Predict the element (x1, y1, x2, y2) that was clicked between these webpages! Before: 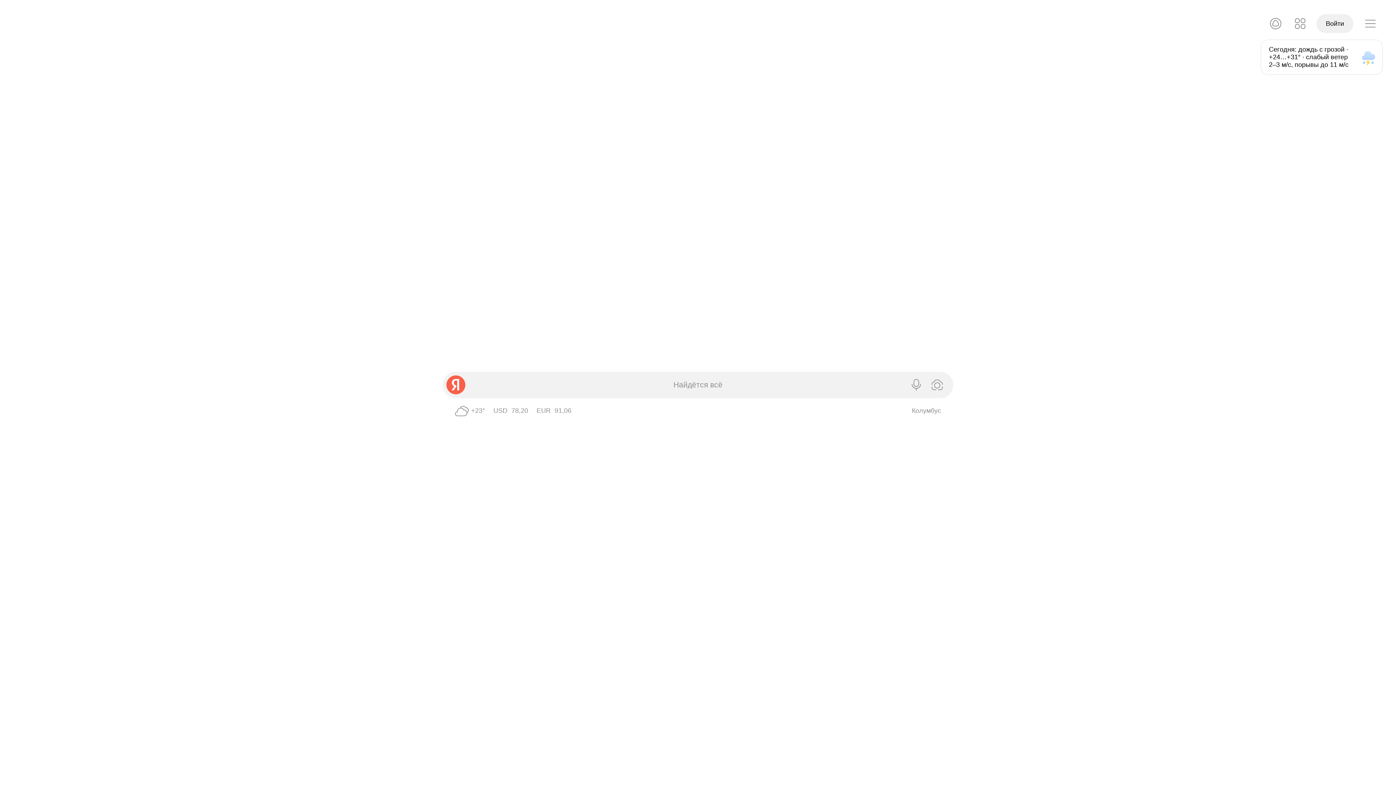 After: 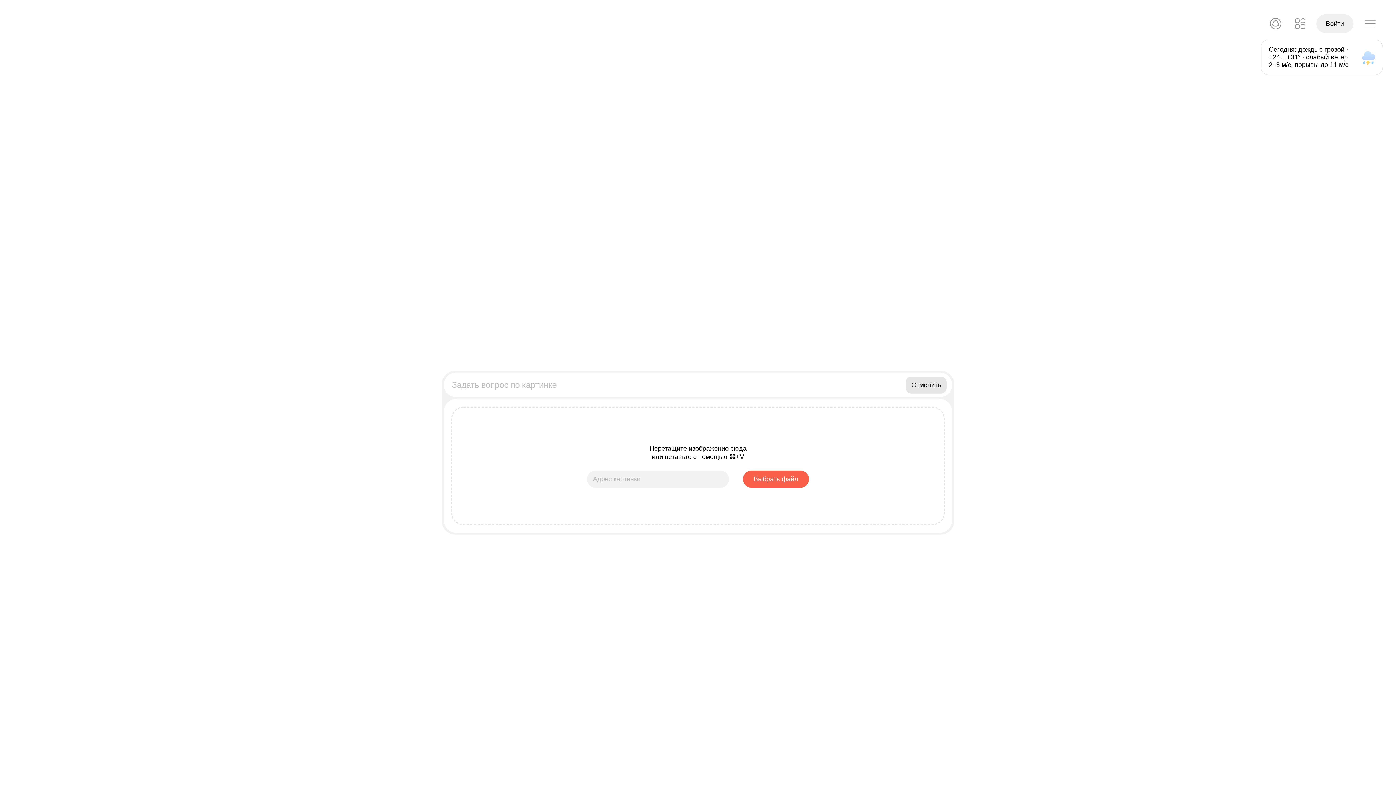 Action: bbox: (926, 374, 946, 395)